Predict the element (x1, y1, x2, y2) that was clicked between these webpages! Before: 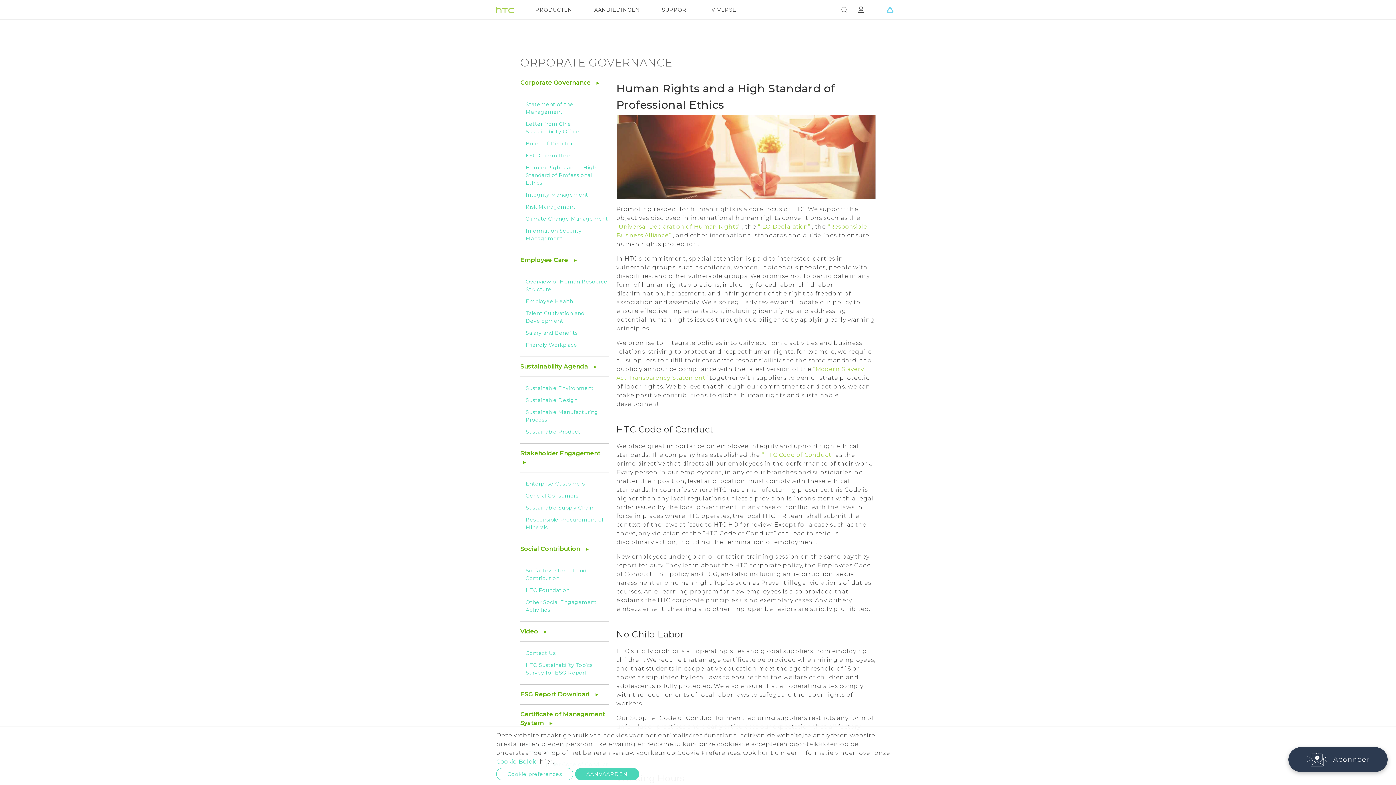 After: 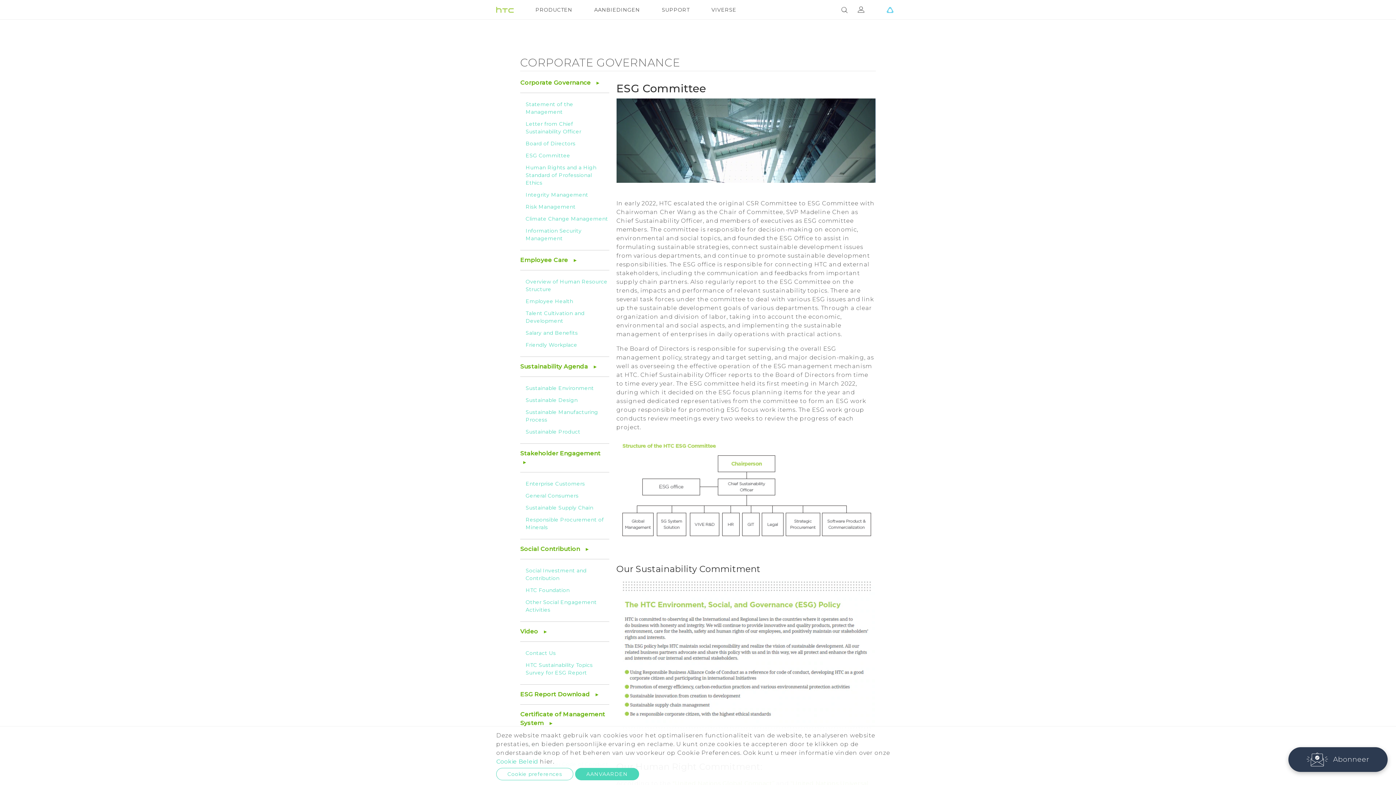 Action: label: ESG Committee bbox: (525, 152, 570, 158)